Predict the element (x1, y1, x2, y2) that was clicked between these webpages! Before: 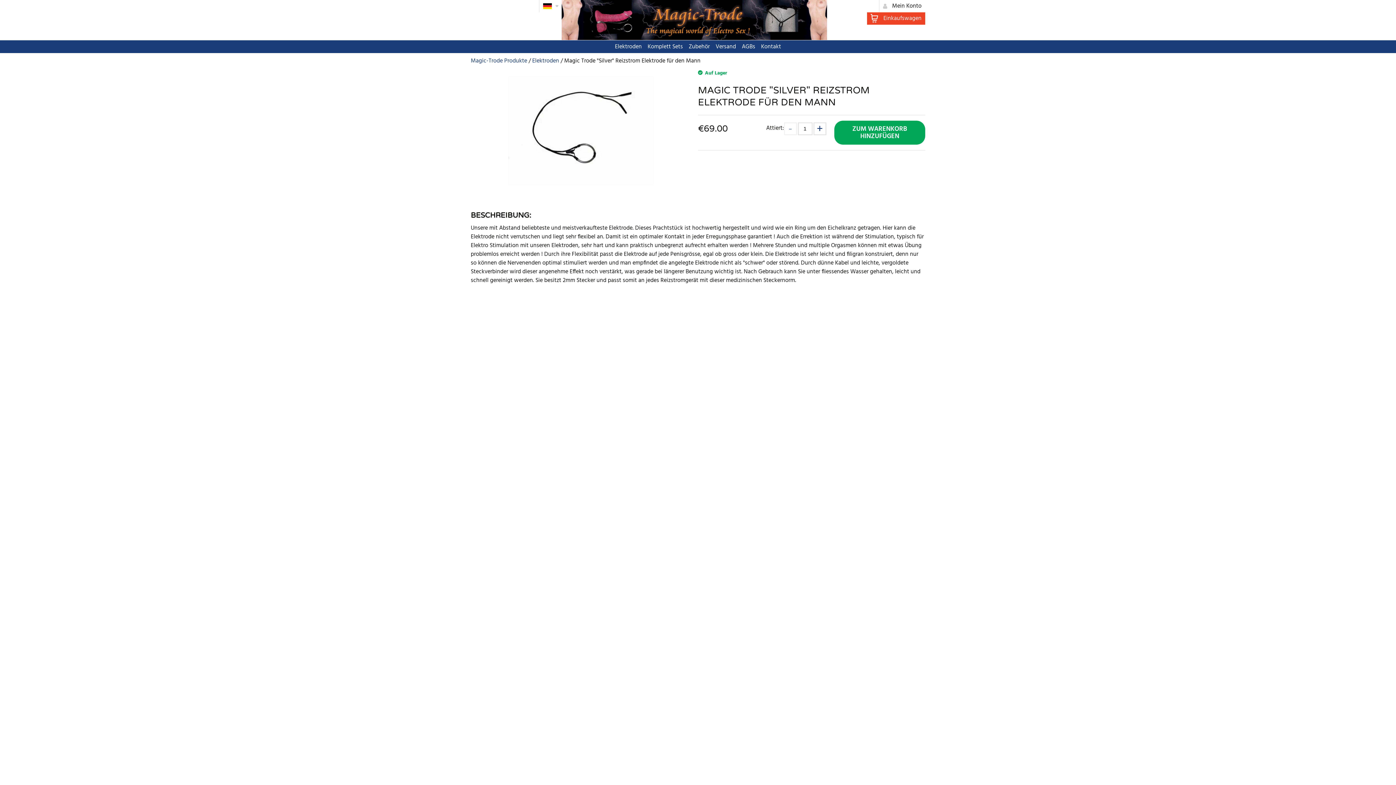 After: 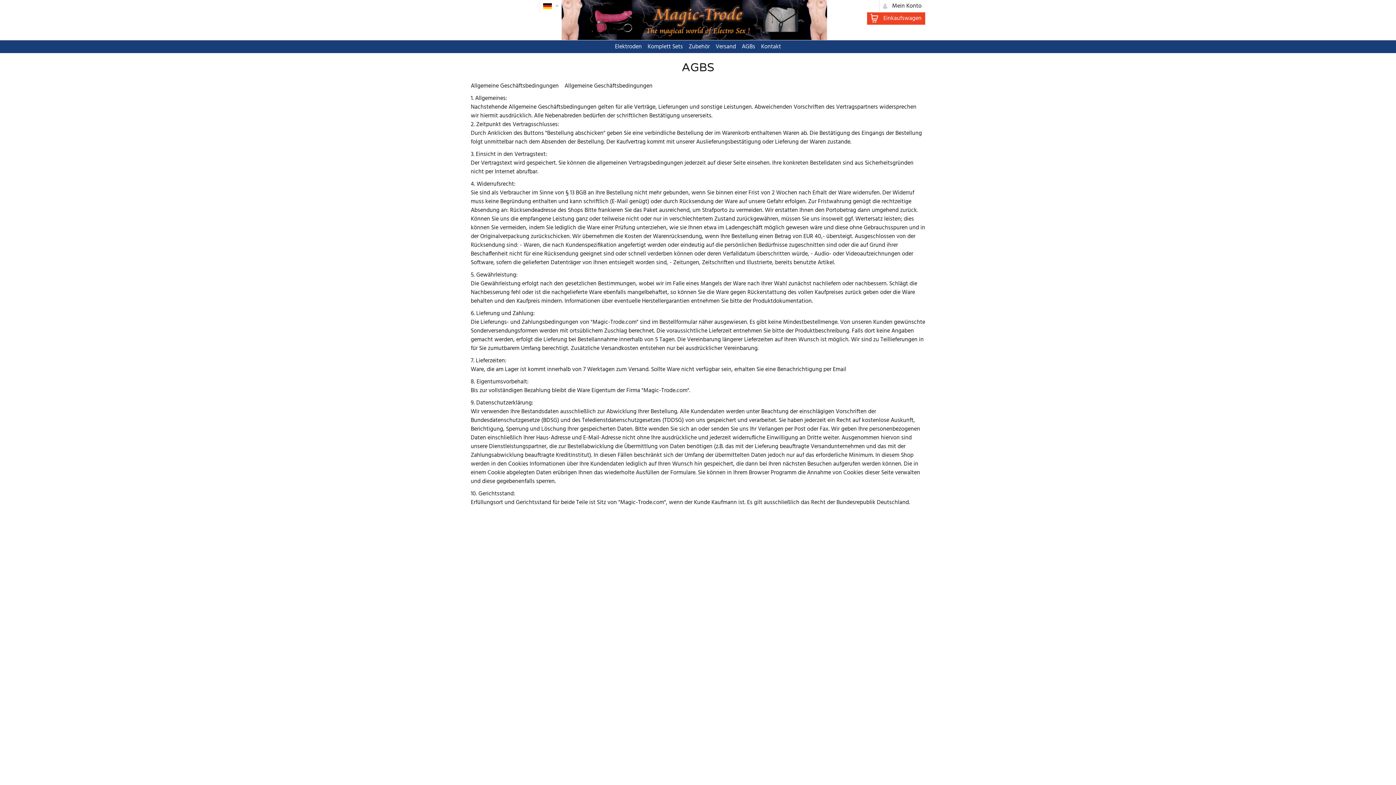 Action: label: AGBs bbox: (739, 40, 758, 52)